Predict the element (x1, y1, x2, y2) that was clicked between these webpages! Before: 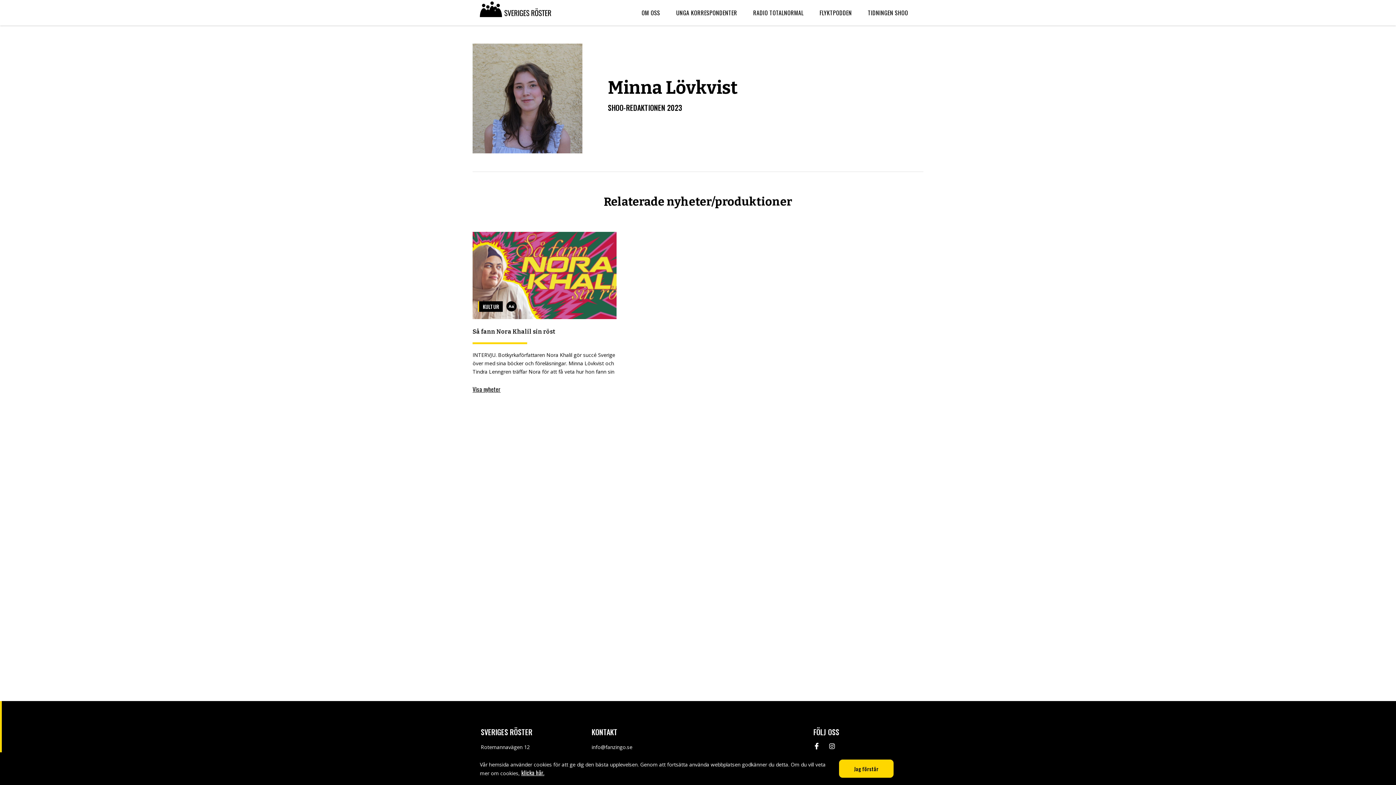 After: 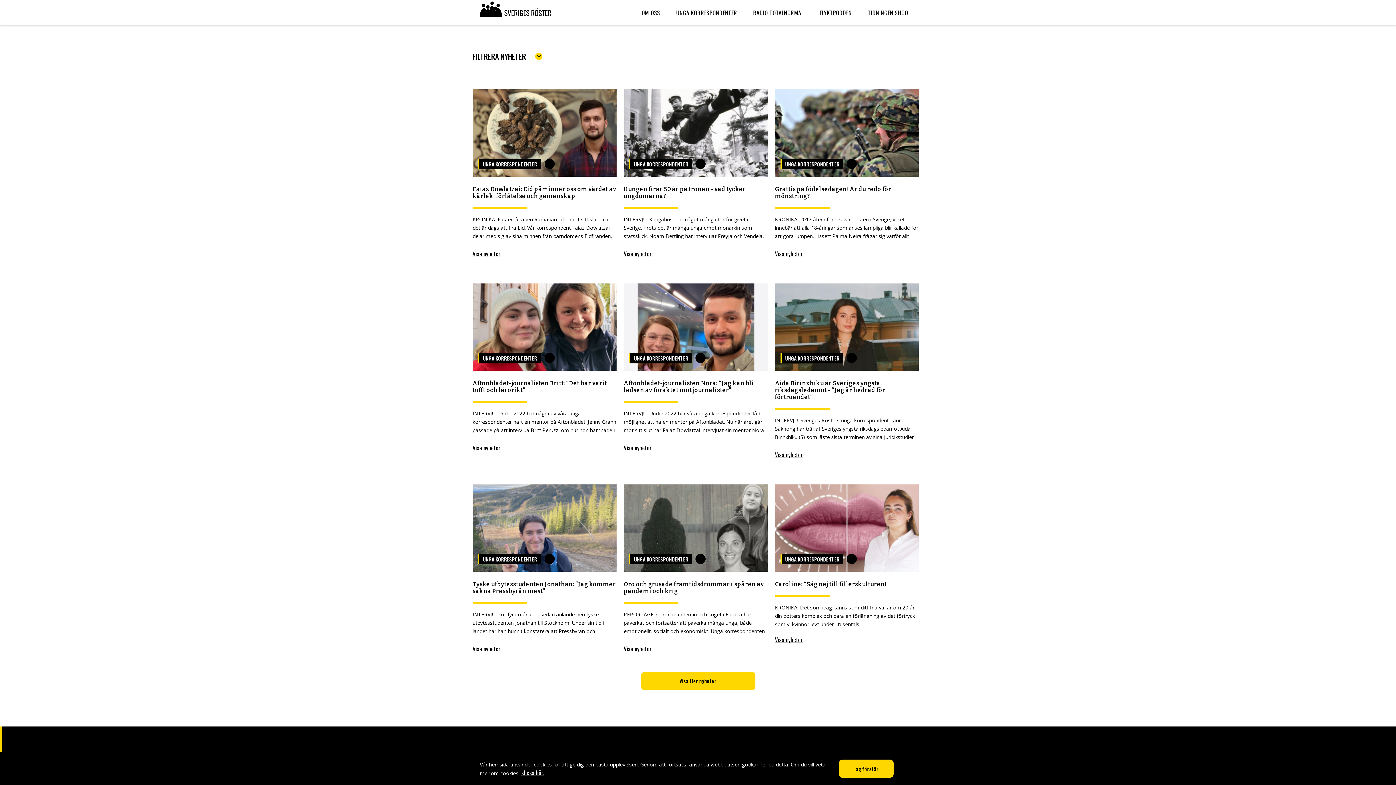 Action: label: UNGA KORRESPONDENTER bbox: (668, 0, 745, 25)